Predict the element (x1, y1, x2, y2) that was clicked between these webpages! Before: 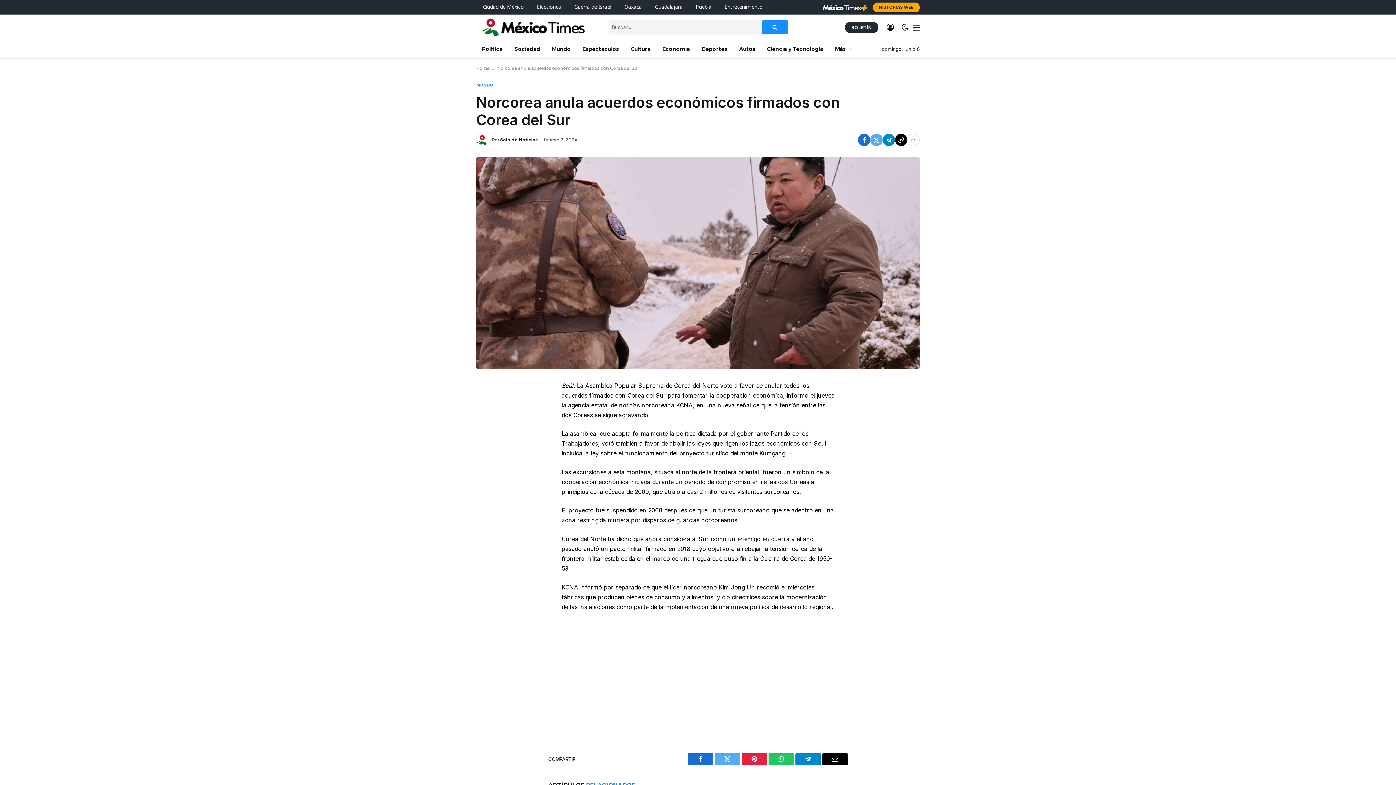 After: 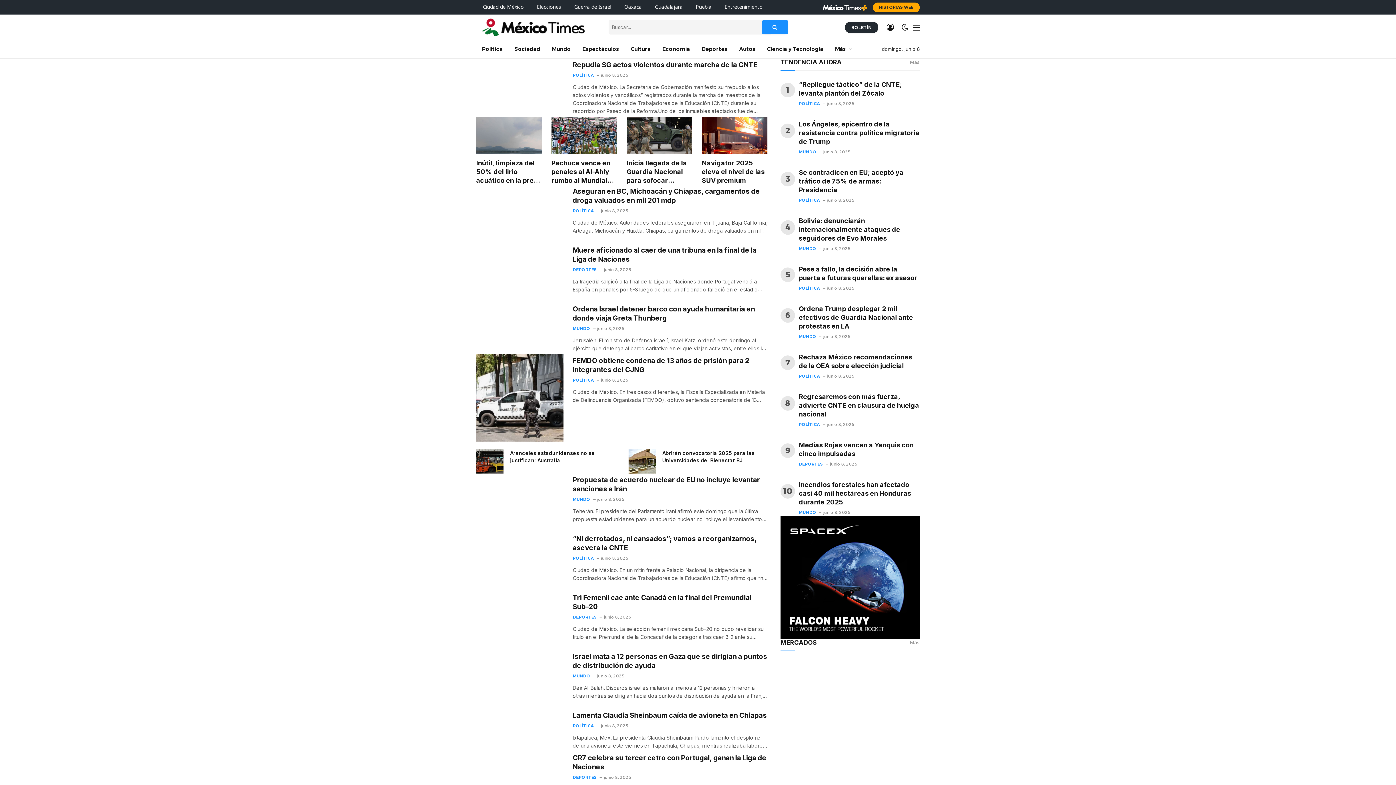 Action: bbox: (476, 65, 489, 70) label: Home